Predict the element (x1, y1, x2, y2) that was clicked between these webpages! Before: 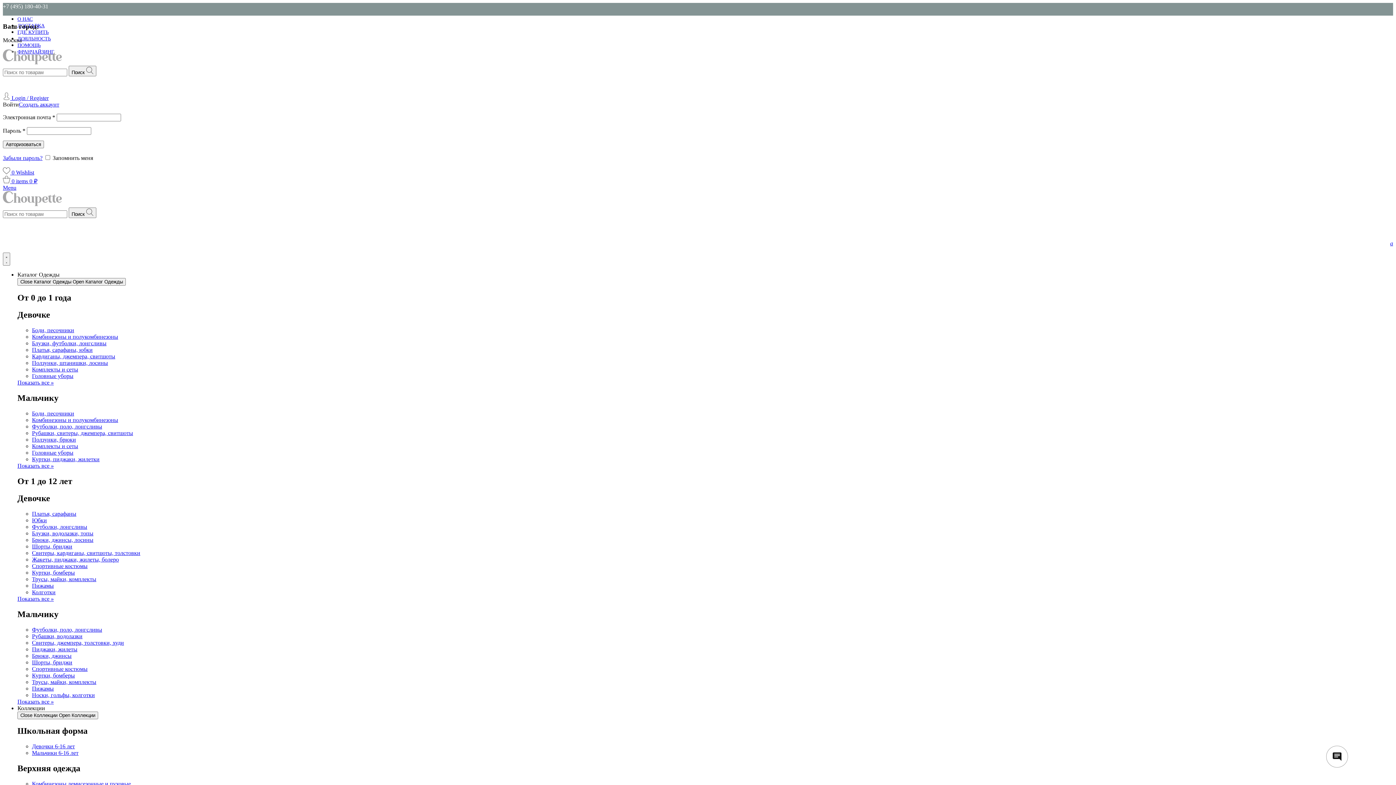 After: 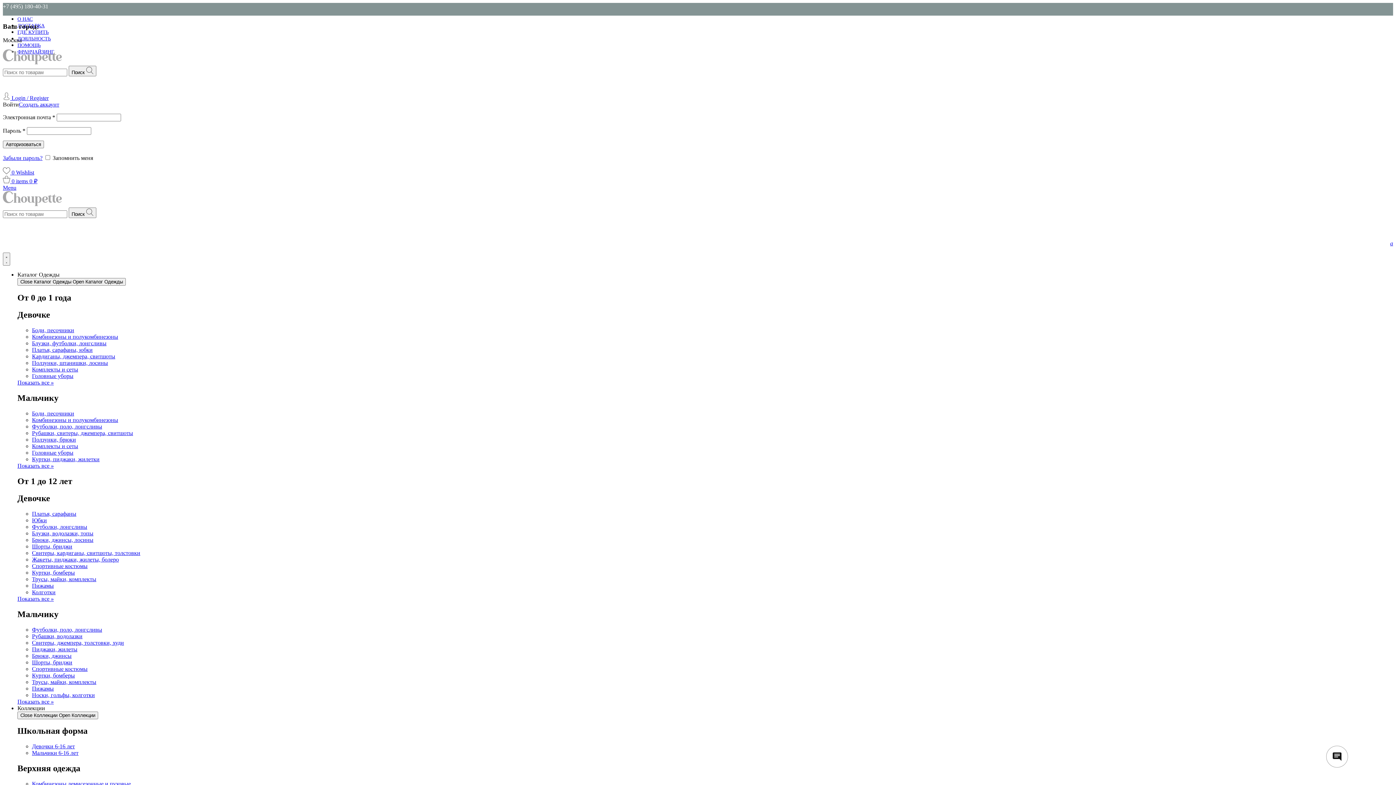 Action: label: Комбинезоны демисезонные и пуховые bbox: (32, 781, 130, 787)